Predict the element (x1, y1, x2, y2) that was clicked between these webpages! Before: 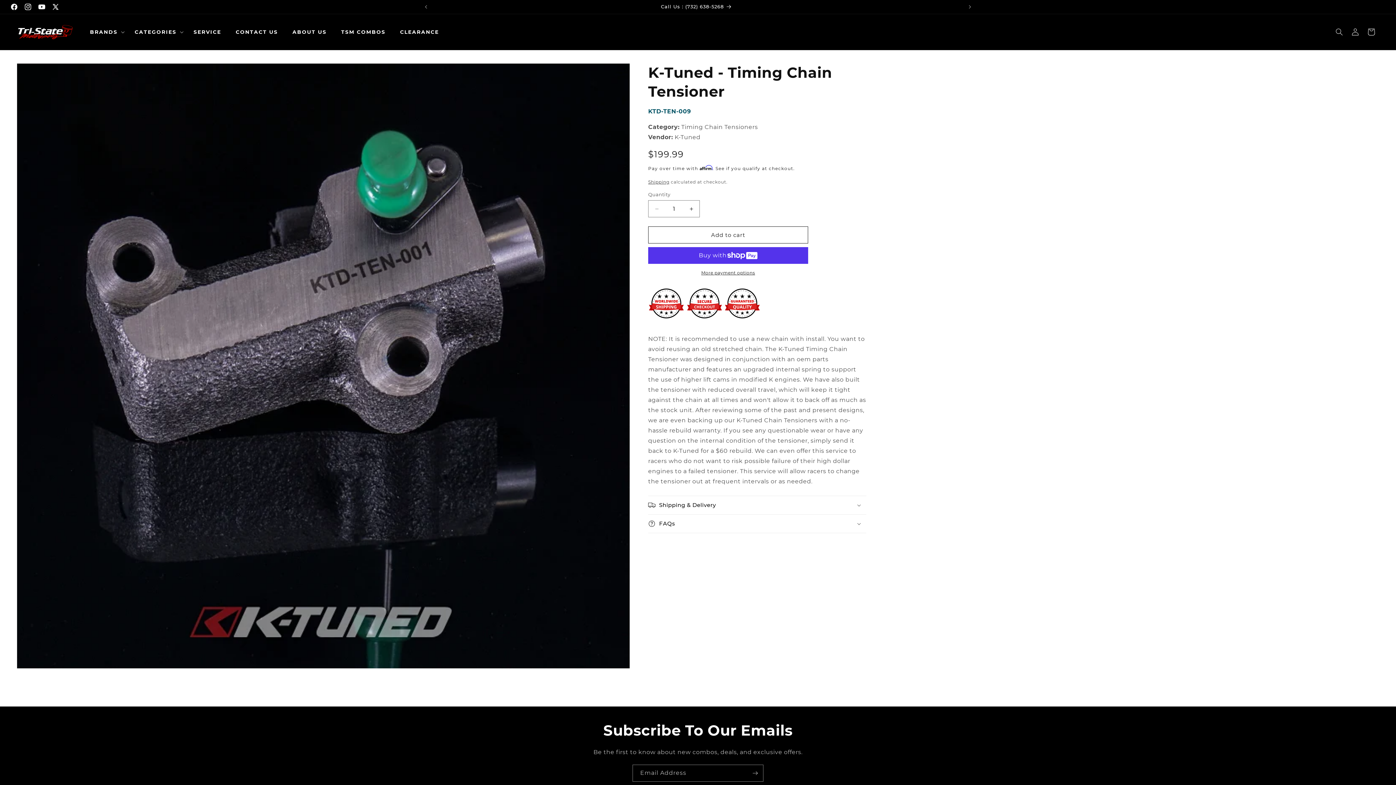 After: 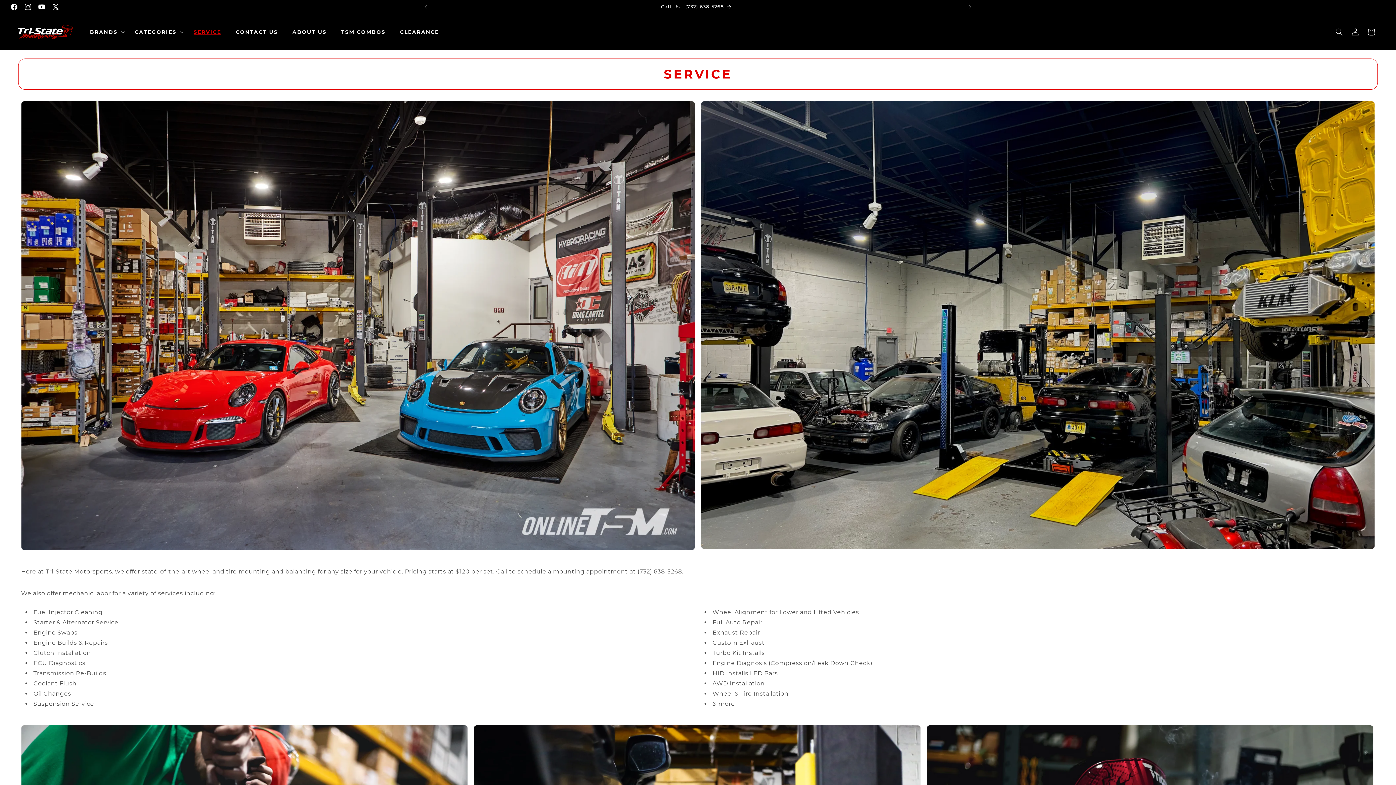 Action: label: SERVICE bbox: (186, 21, 228, 42)